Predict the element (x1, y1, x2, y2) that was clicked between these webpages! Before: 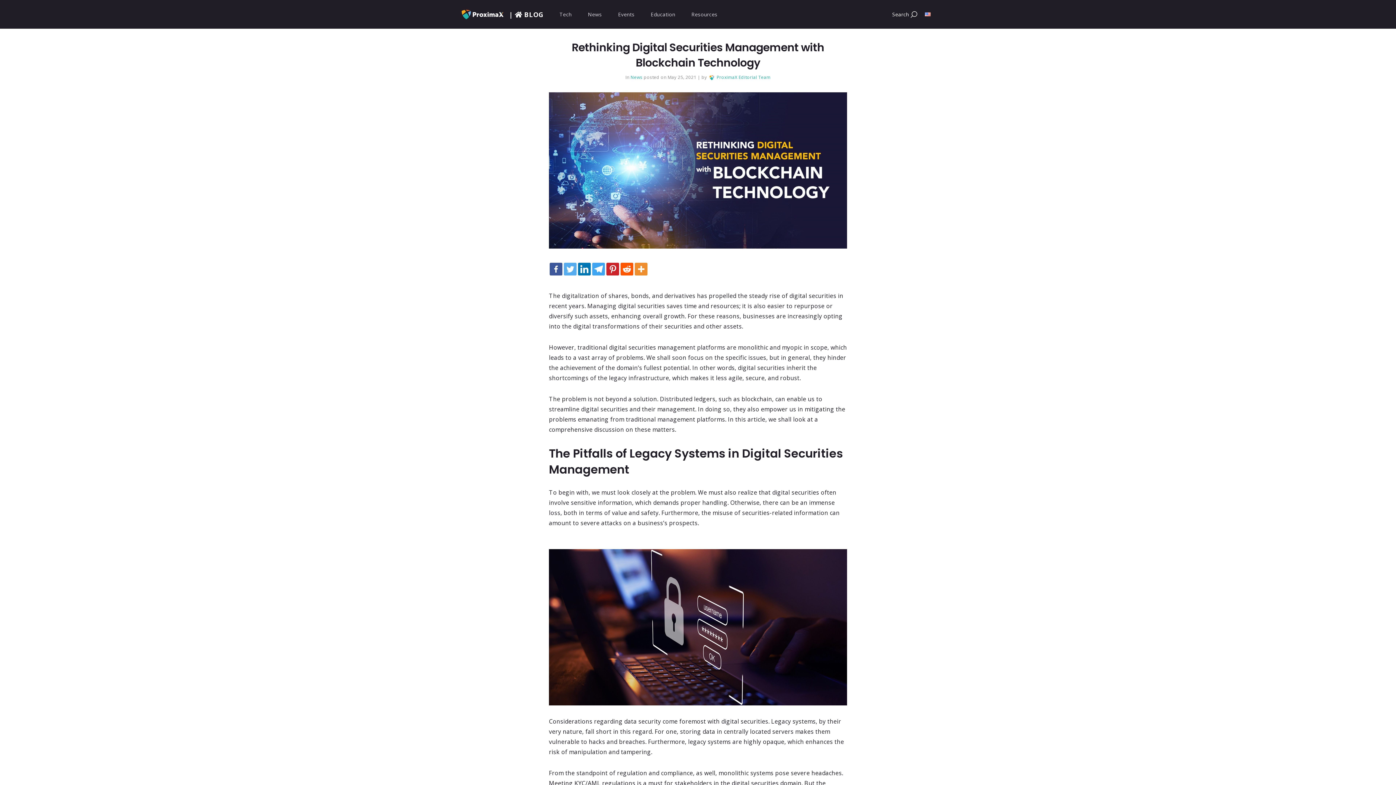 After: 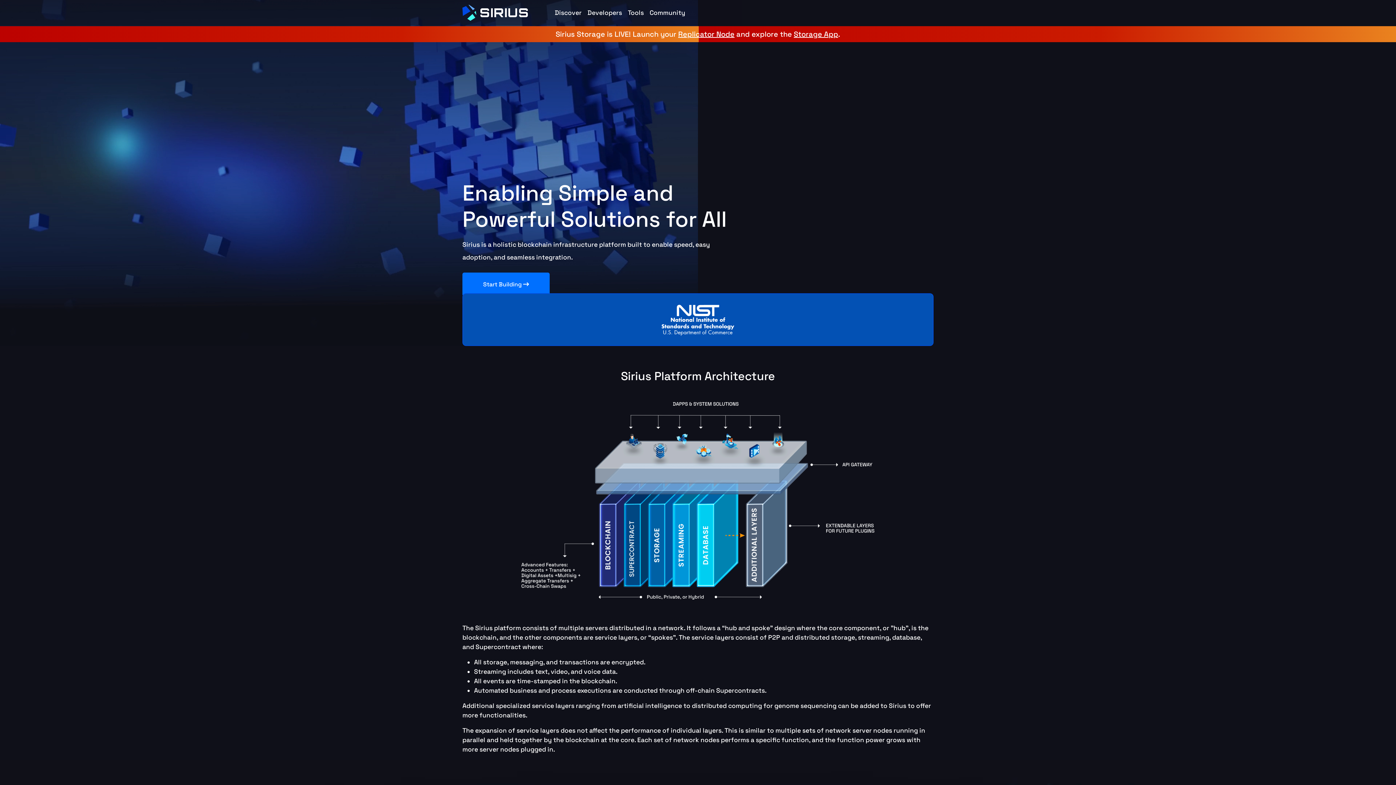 Action: label: Resources bbox: (684, 3, 724, 25)